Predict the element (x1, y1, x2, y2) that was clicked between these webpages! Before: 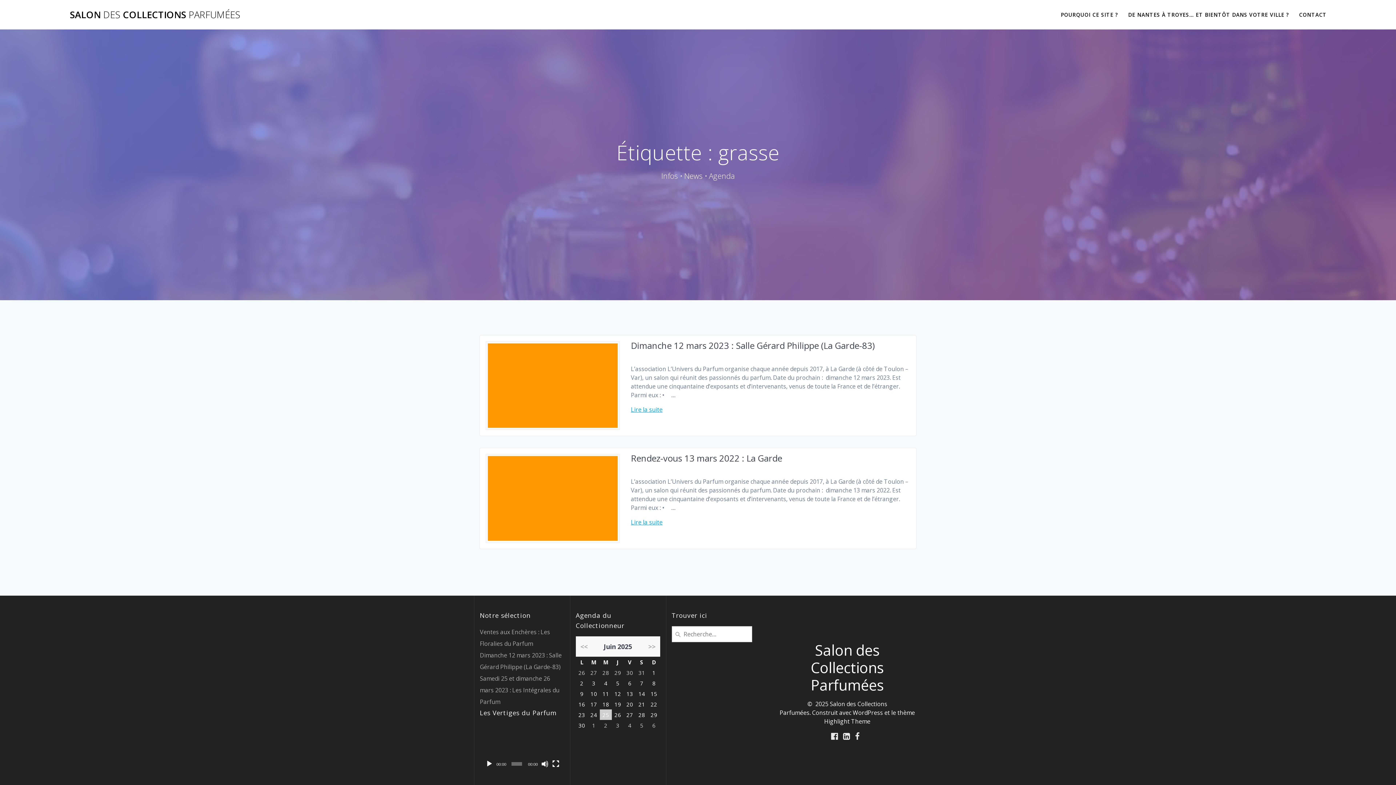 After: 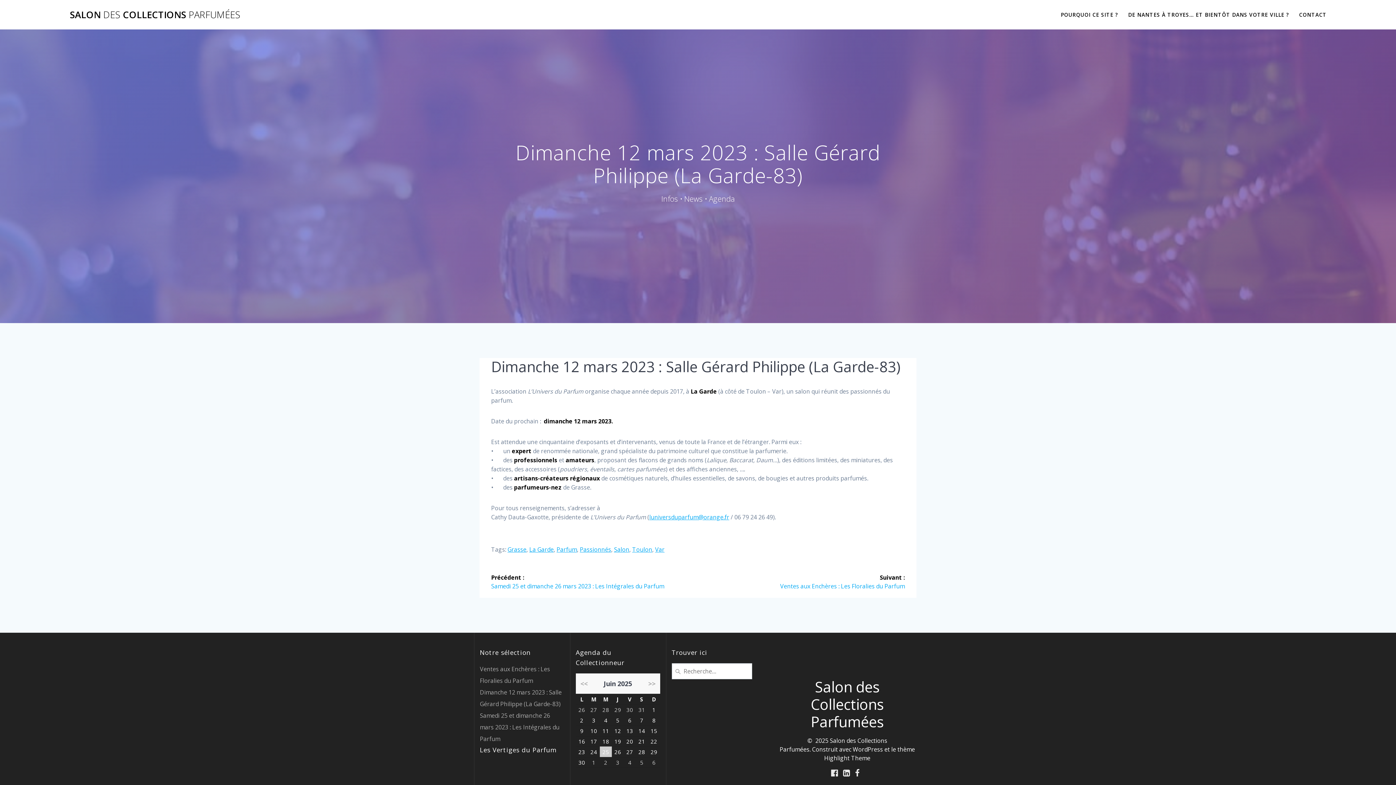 Action: bbox: (485, 341, 620, 430)